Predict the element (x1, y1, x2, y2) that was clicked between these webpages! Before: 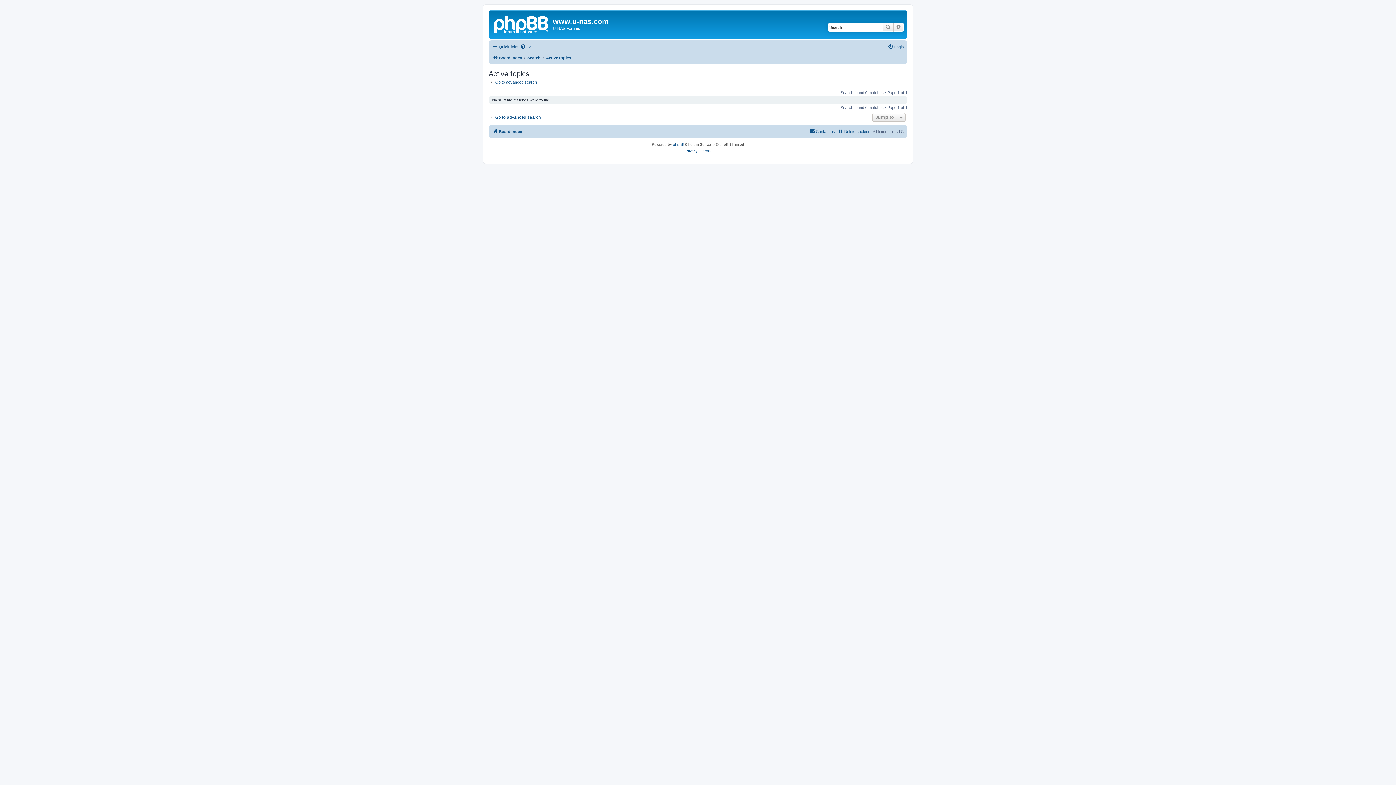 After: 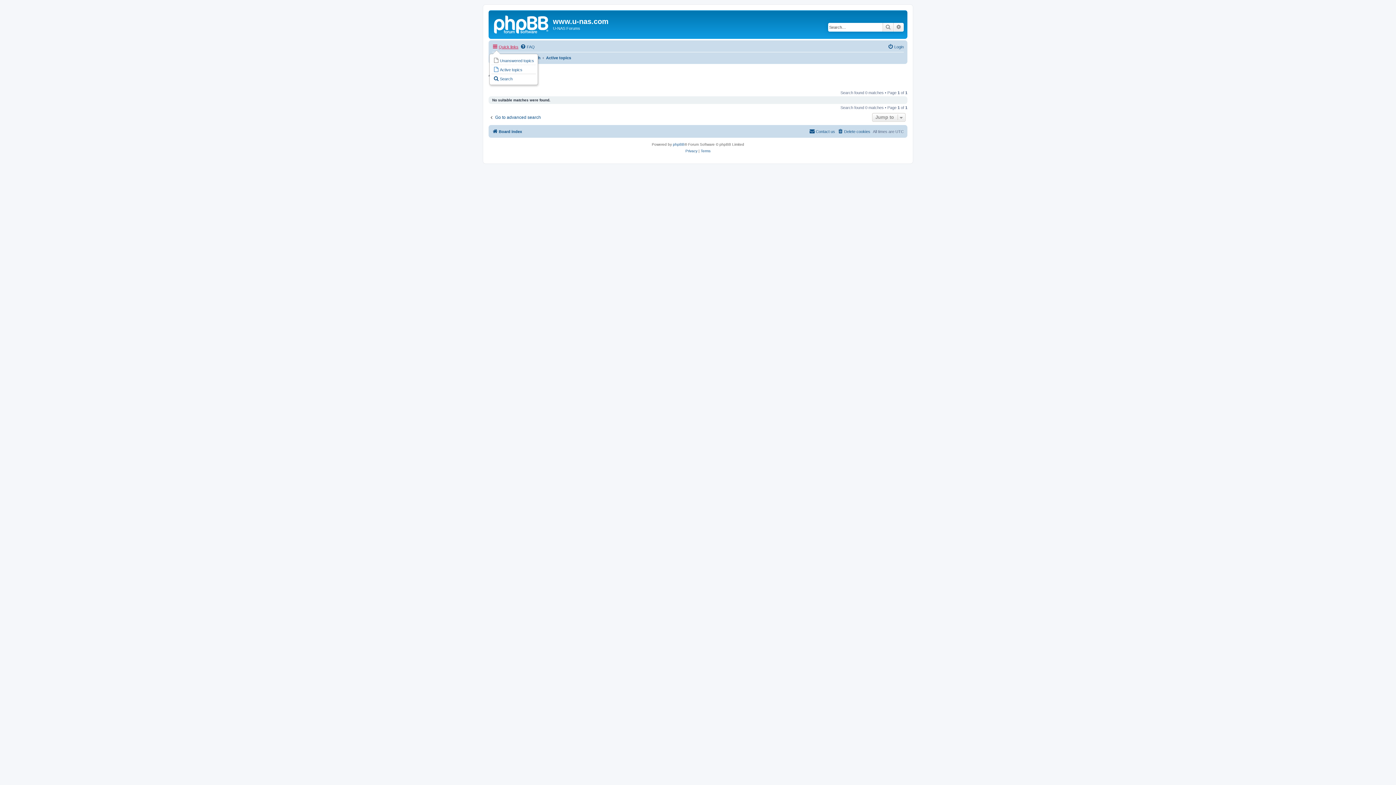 Action: bbox: (492, 42, 518, 51) label: Quick links